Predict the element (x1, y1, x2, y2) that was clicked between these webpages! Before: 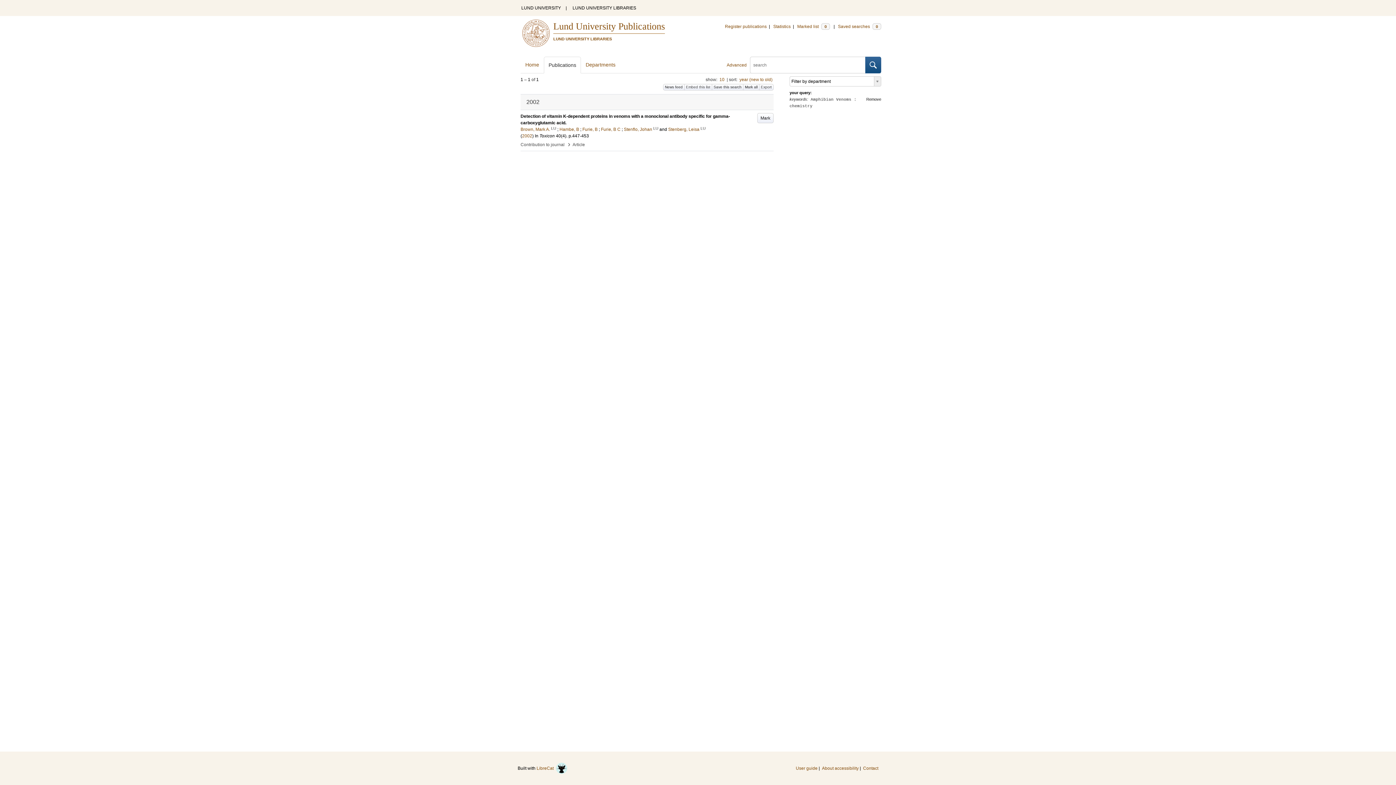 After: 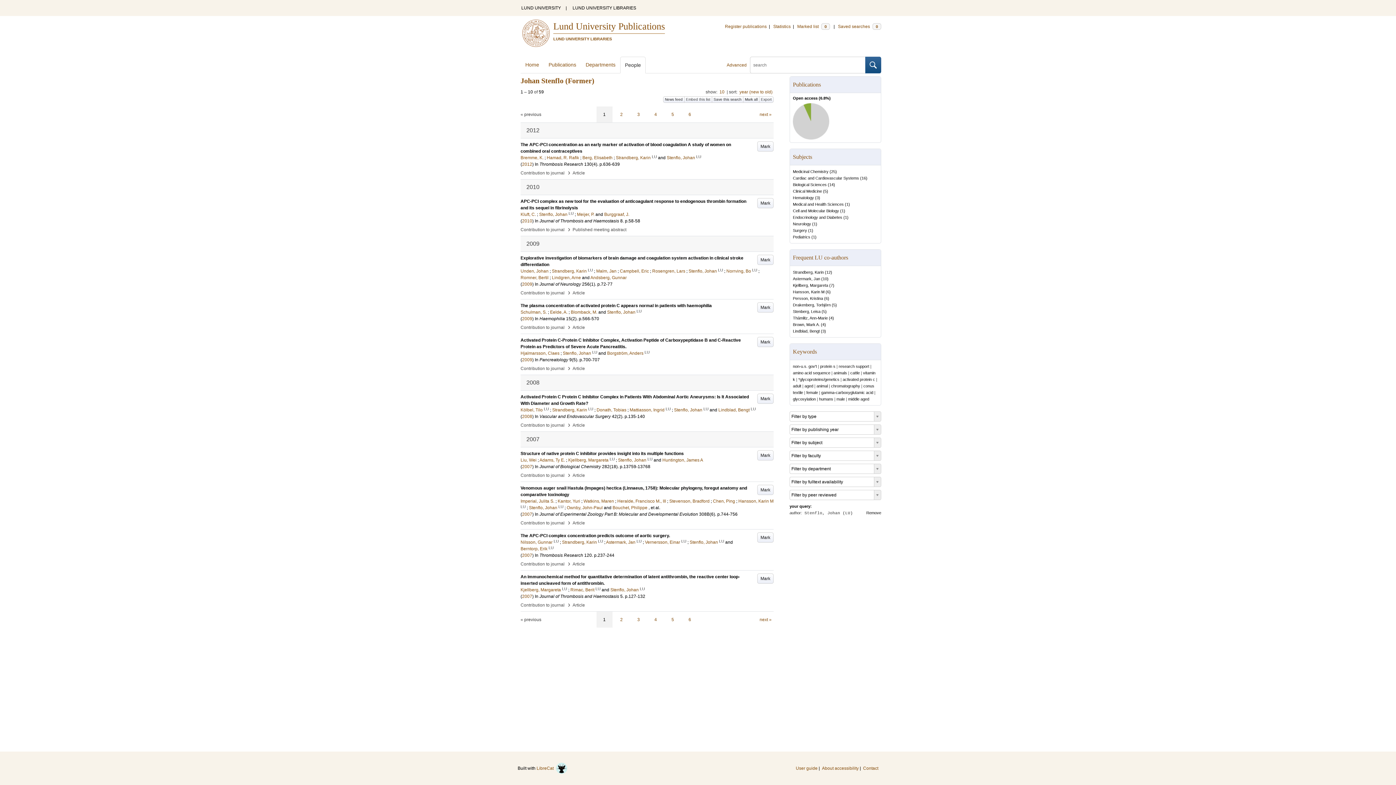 Action: label: Stenflo, Johan bbox: (624, 126, 652, 132)